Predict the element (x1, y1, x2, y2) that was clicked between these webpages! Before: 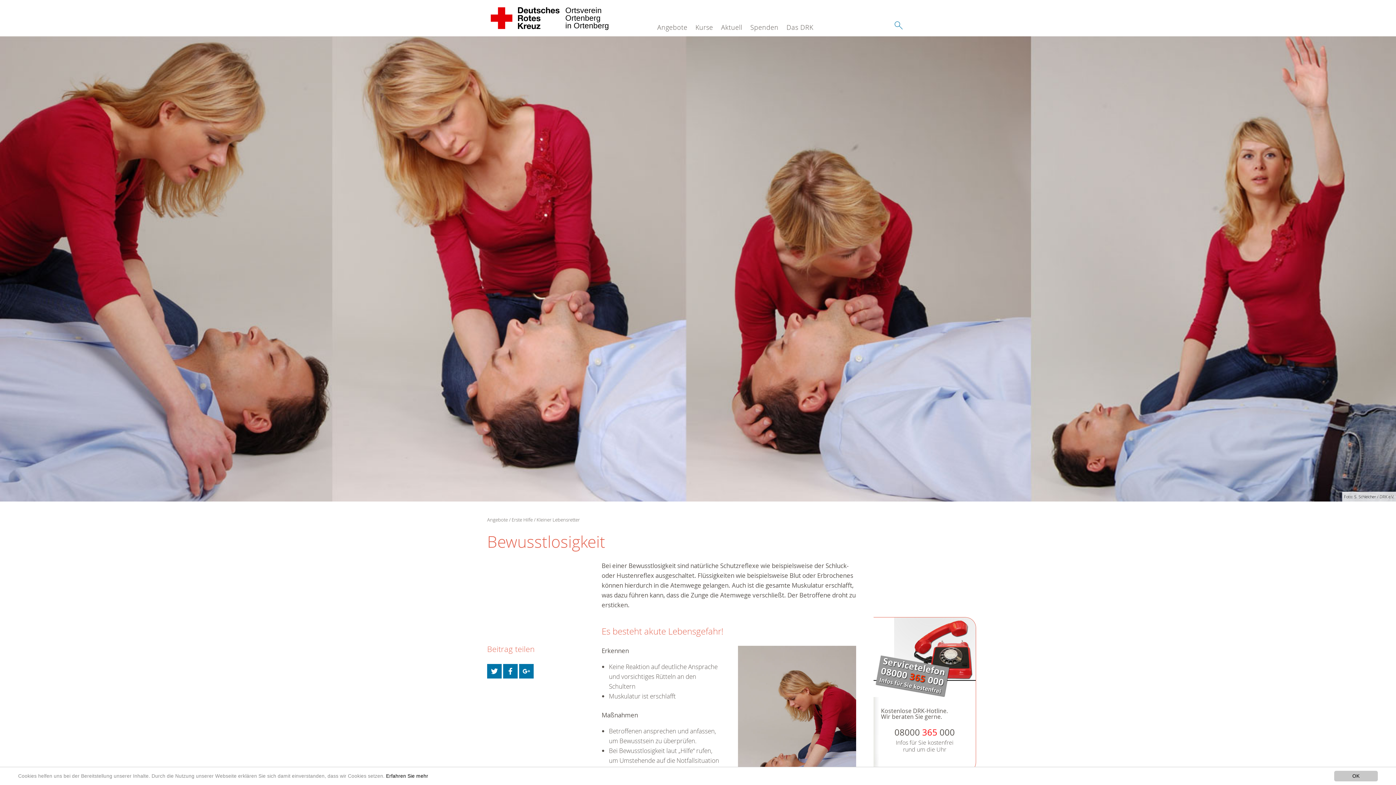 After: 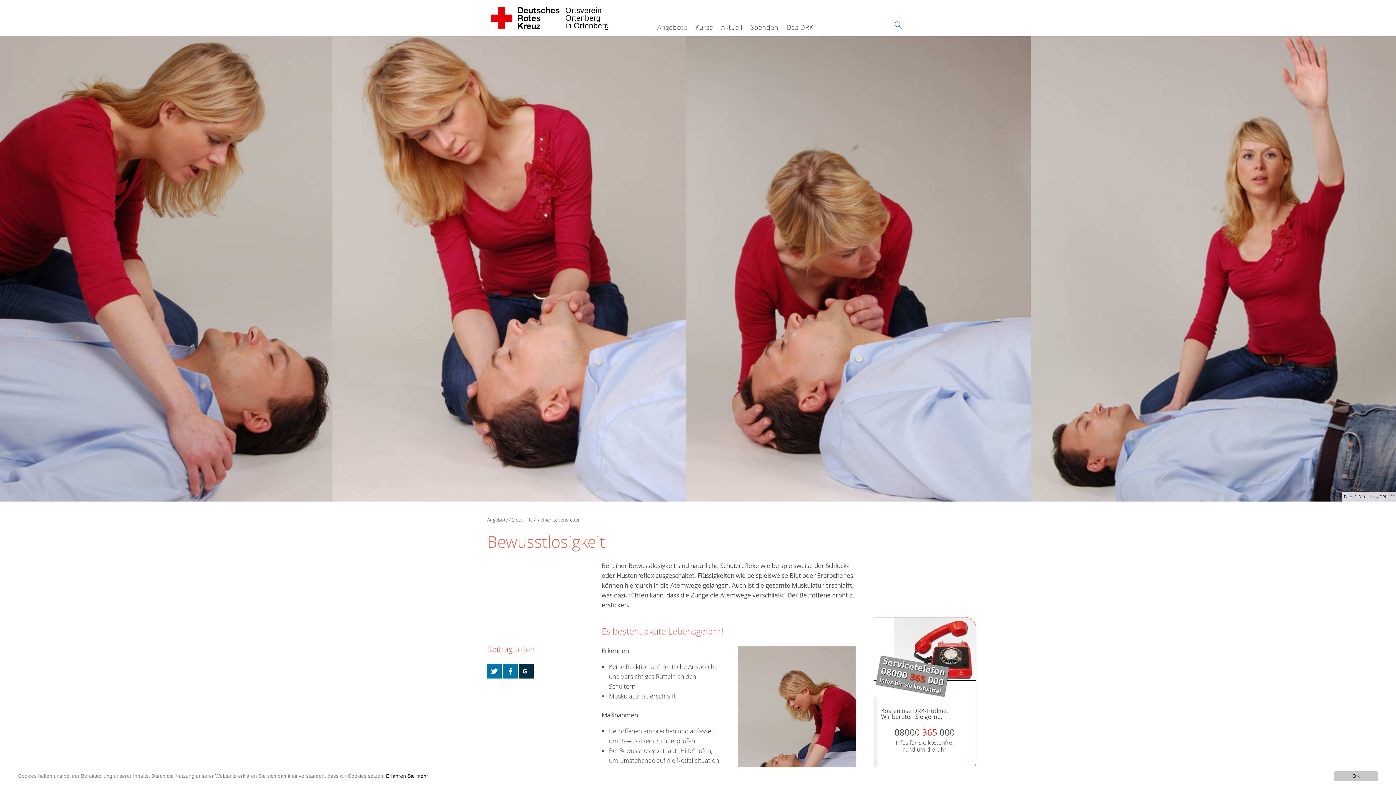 Action: bbox: (519, 664, 533, 678)